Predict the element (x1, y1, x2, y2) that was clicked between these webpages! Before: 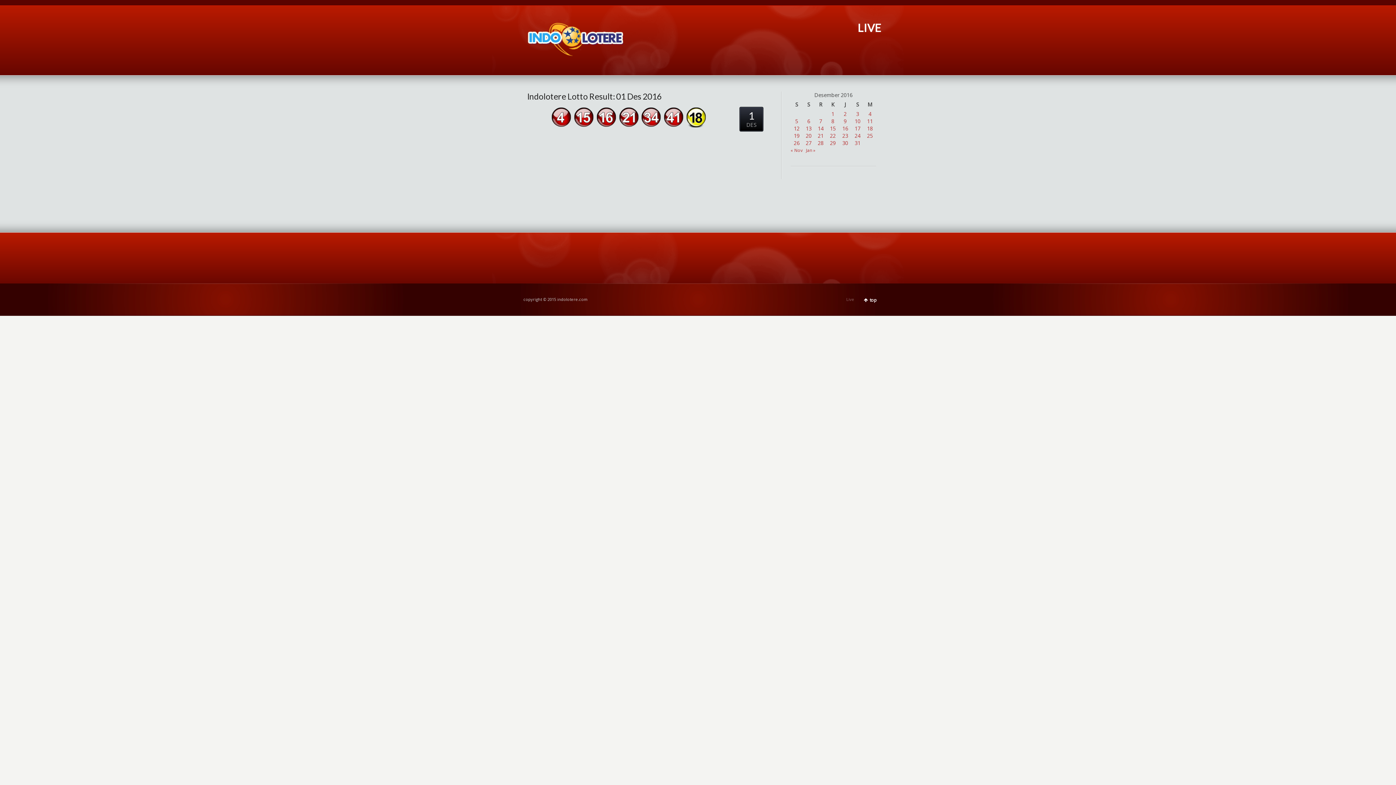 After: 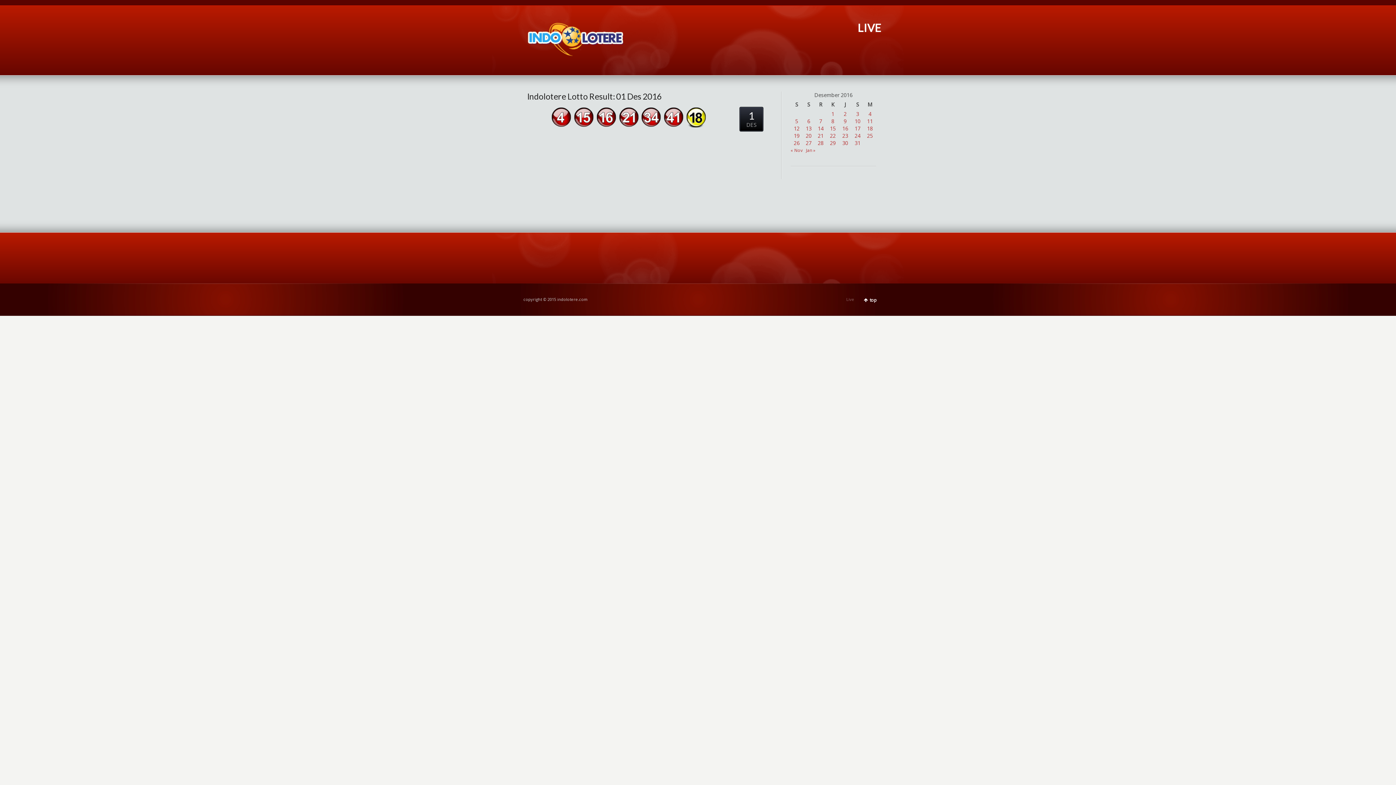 Action: label: top bbox: (863, 295, 877, 304)